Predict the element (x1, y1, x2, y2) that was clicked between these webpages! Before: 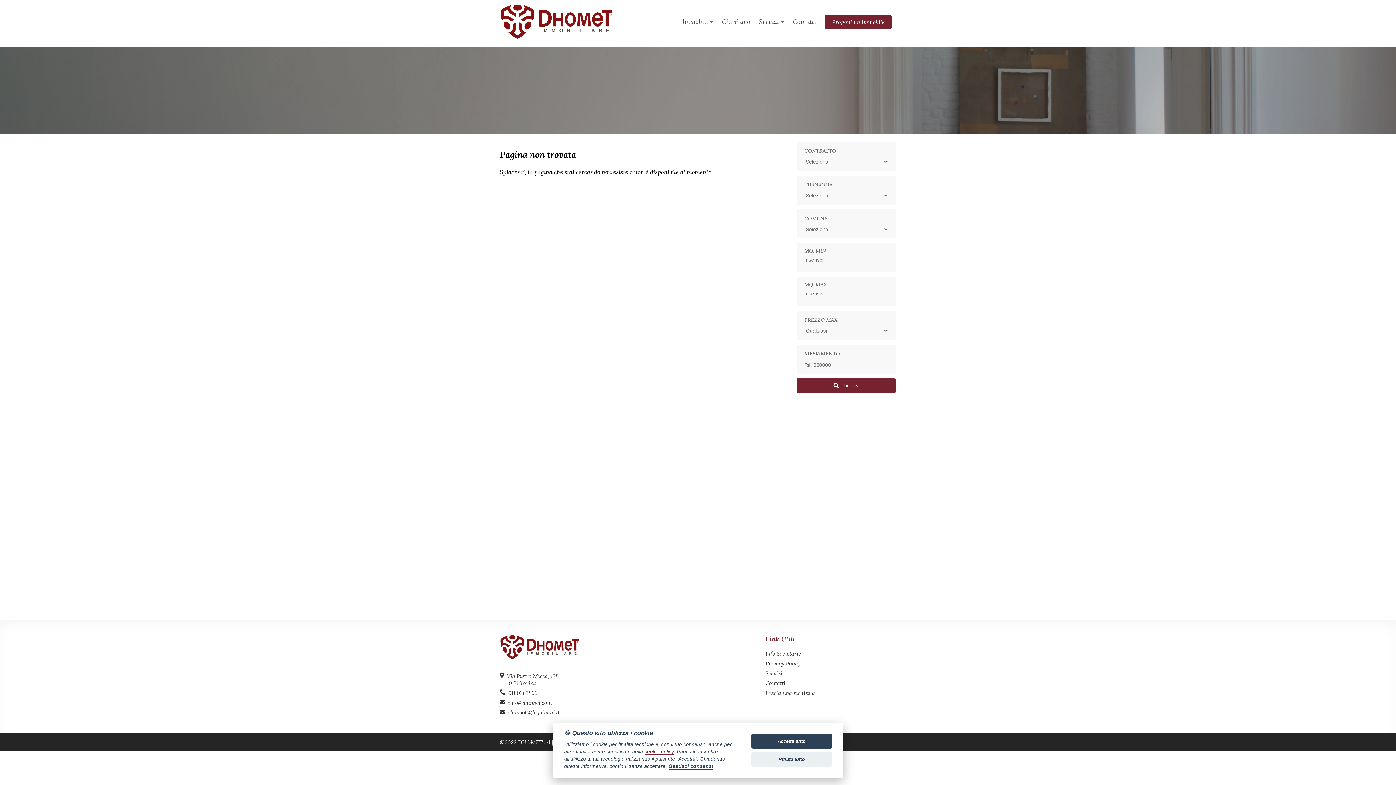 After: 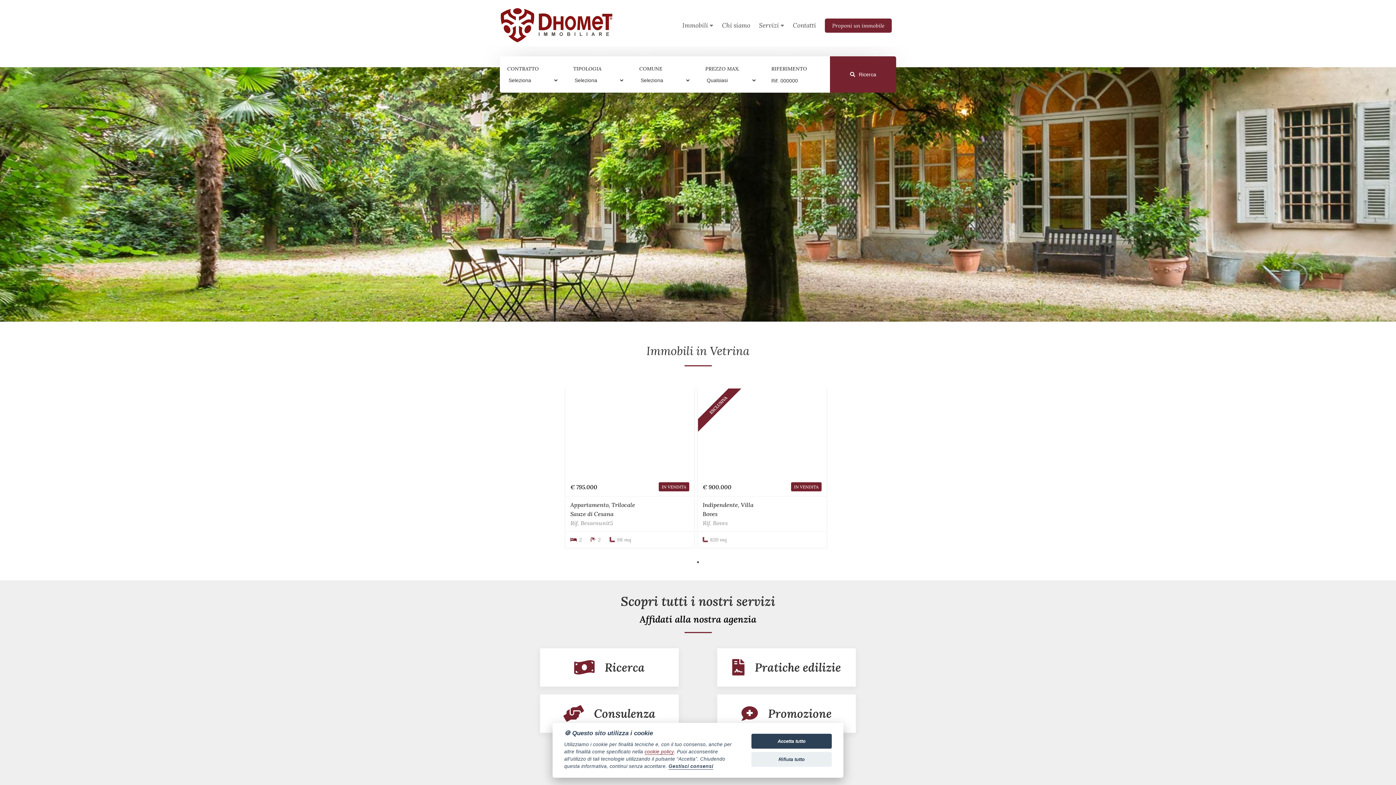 Action: bbox: (500, 3, 620, 40)